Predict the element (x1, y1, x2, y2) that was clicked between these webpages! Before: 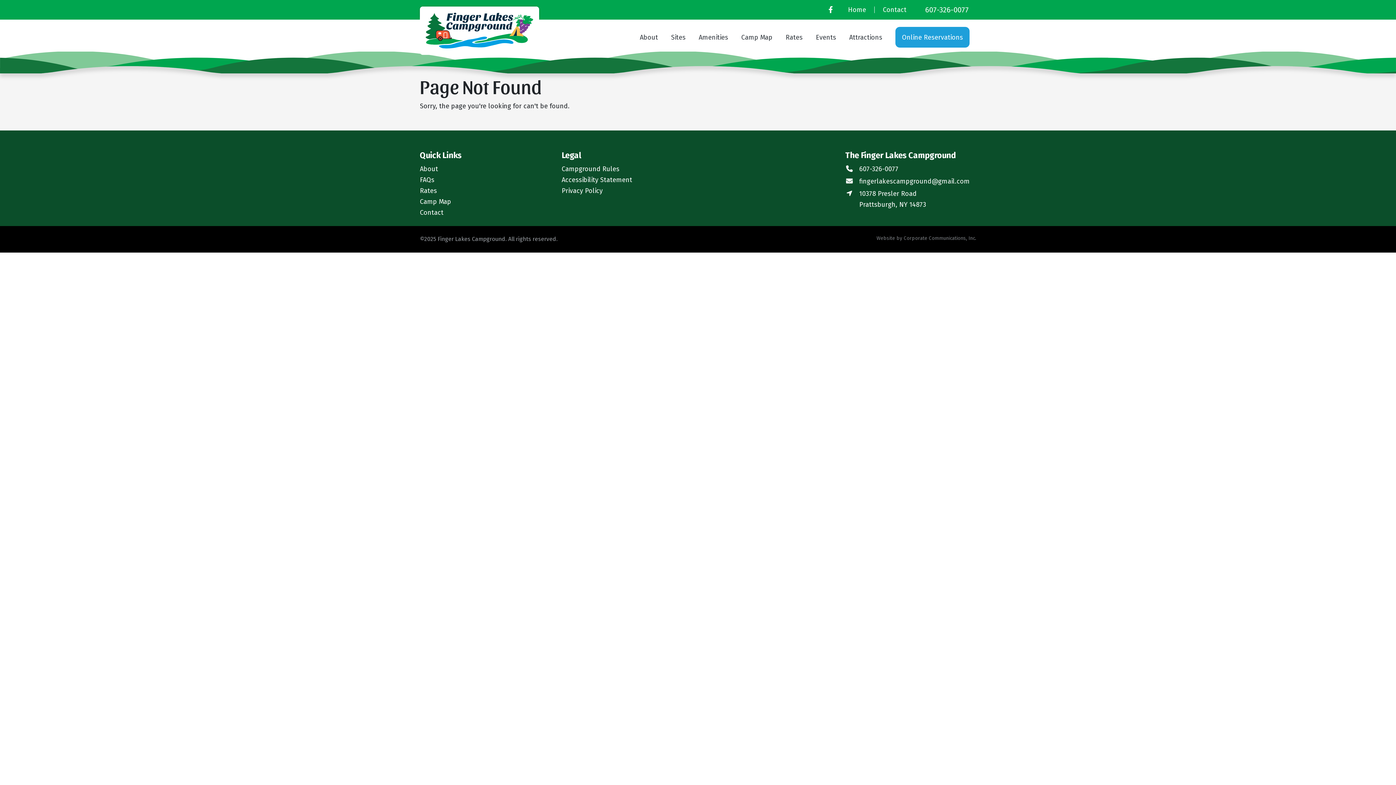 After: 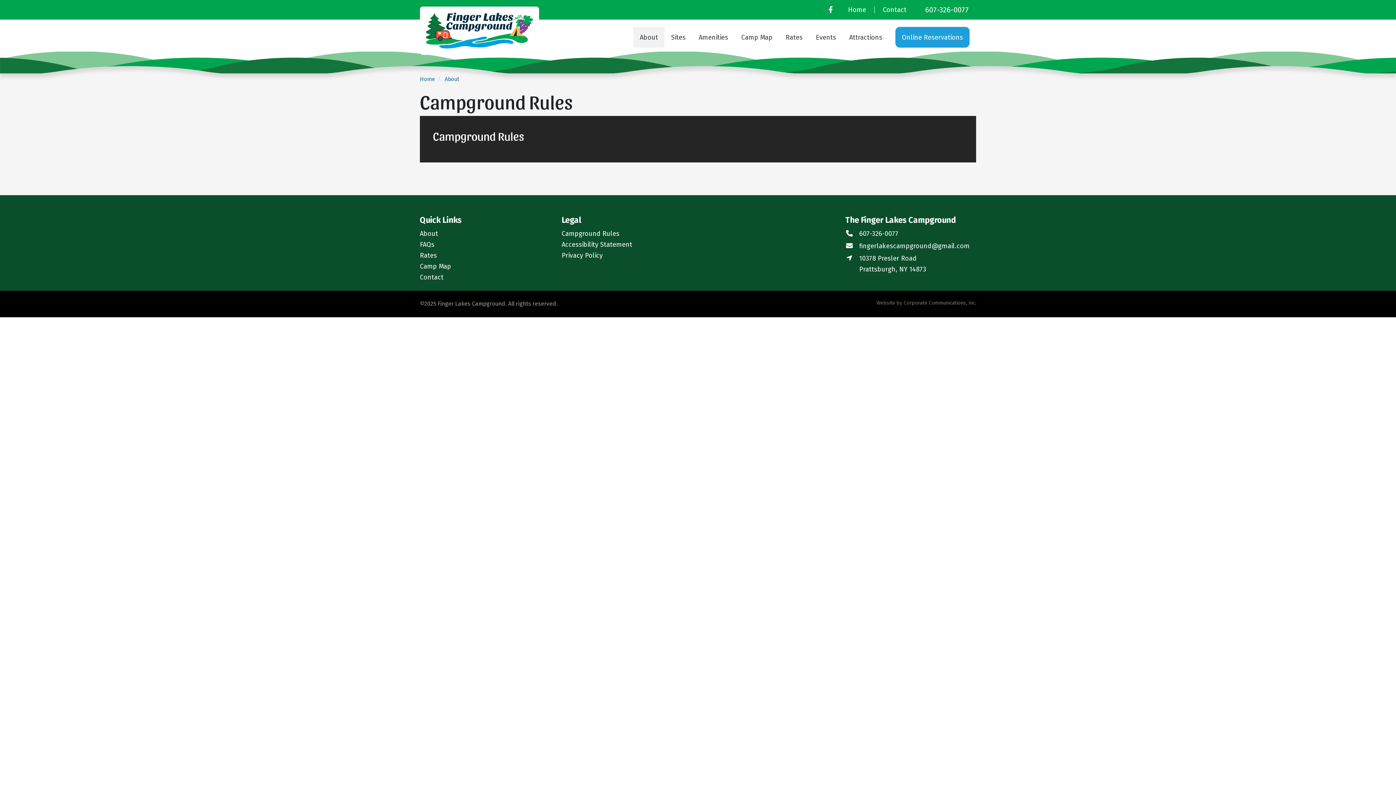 Action: bbox: (561, 163, 619, 174) label: Campground Rules